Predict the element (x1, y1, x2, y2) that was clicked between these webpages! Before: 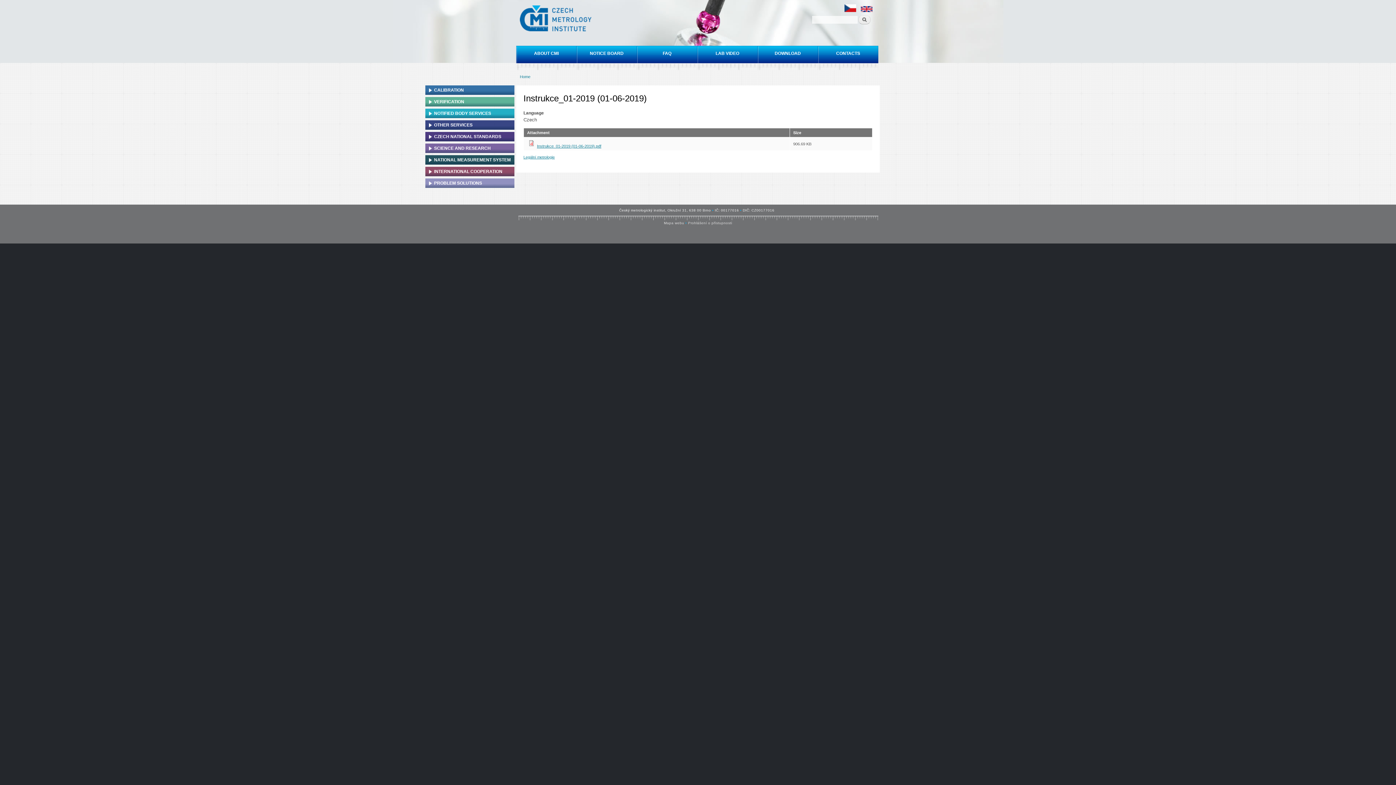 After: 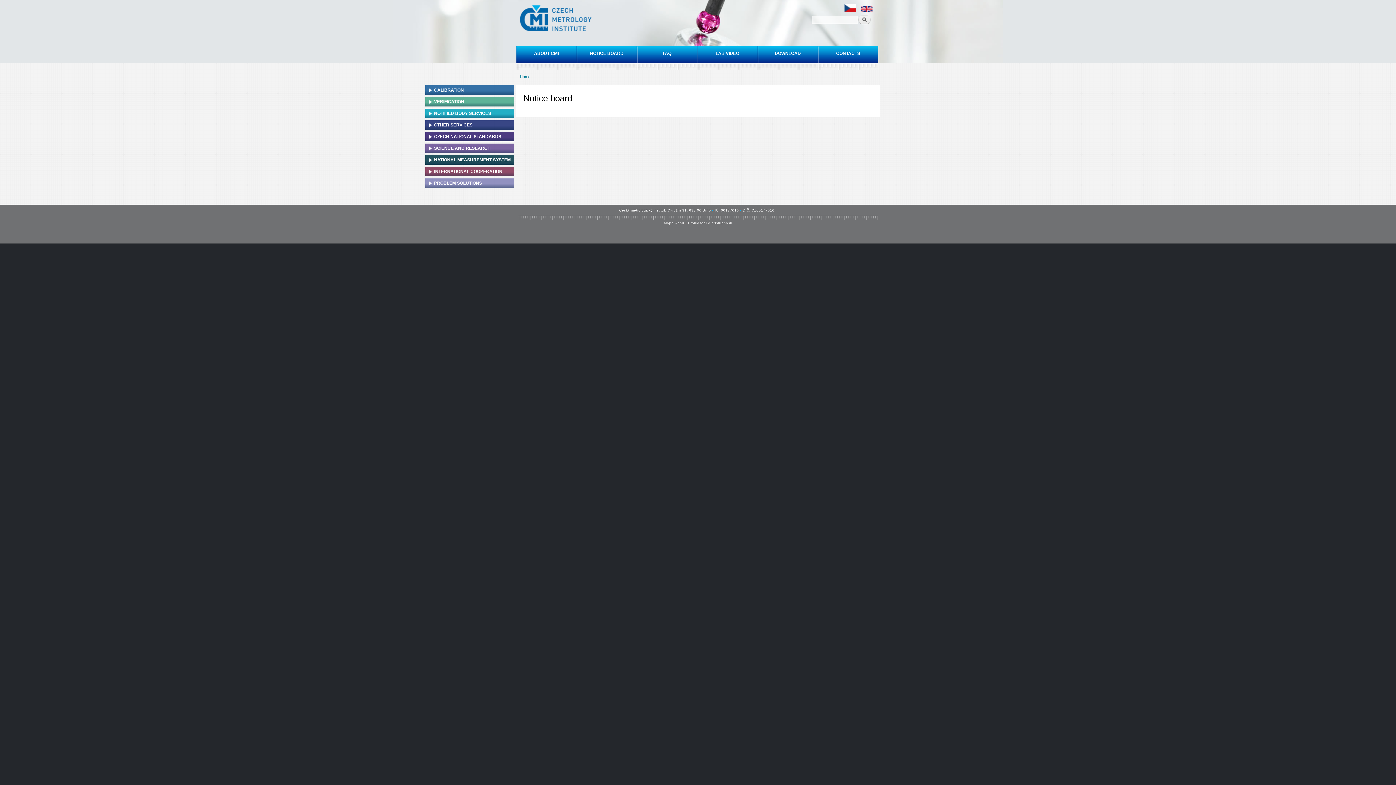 Action: bbox: (576, 45, 637, 74) label: NOTICE BOARD